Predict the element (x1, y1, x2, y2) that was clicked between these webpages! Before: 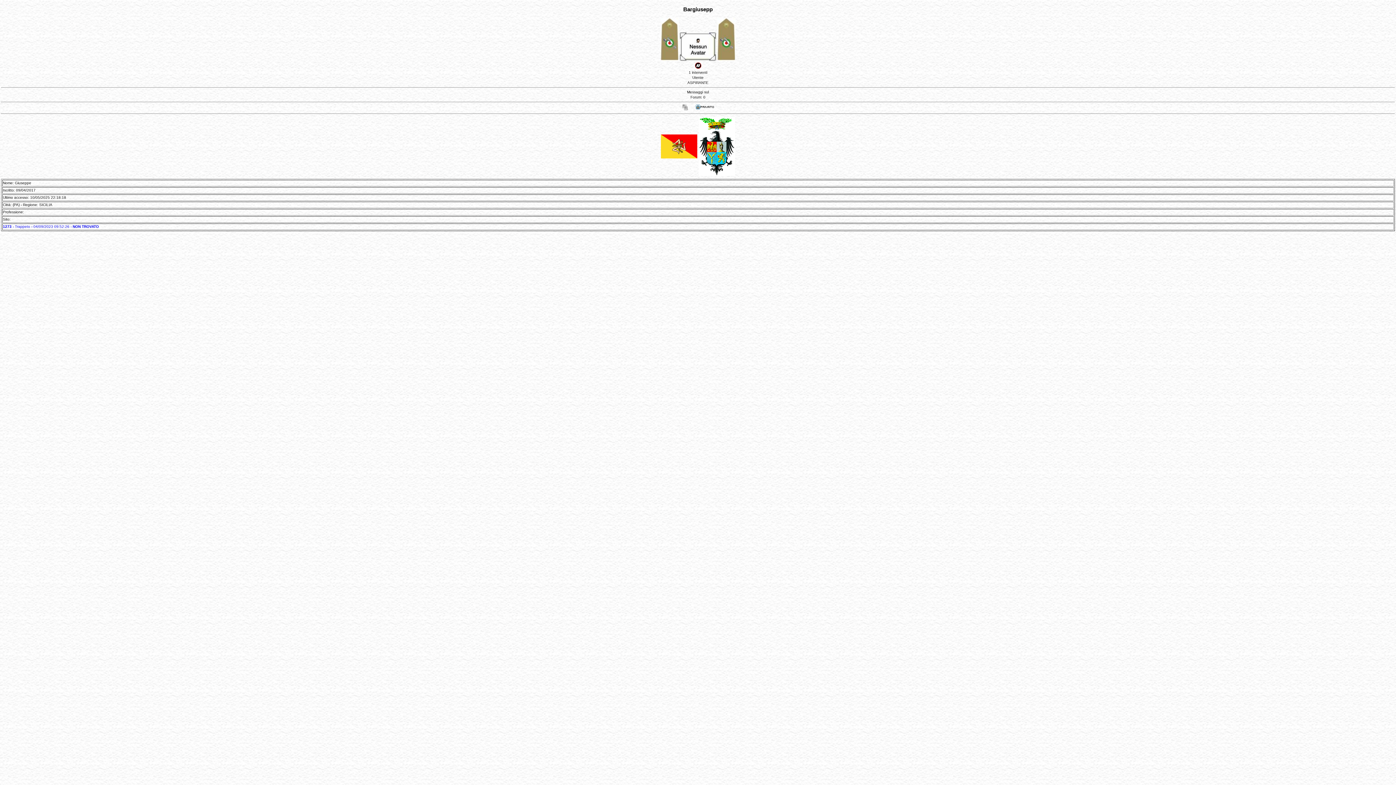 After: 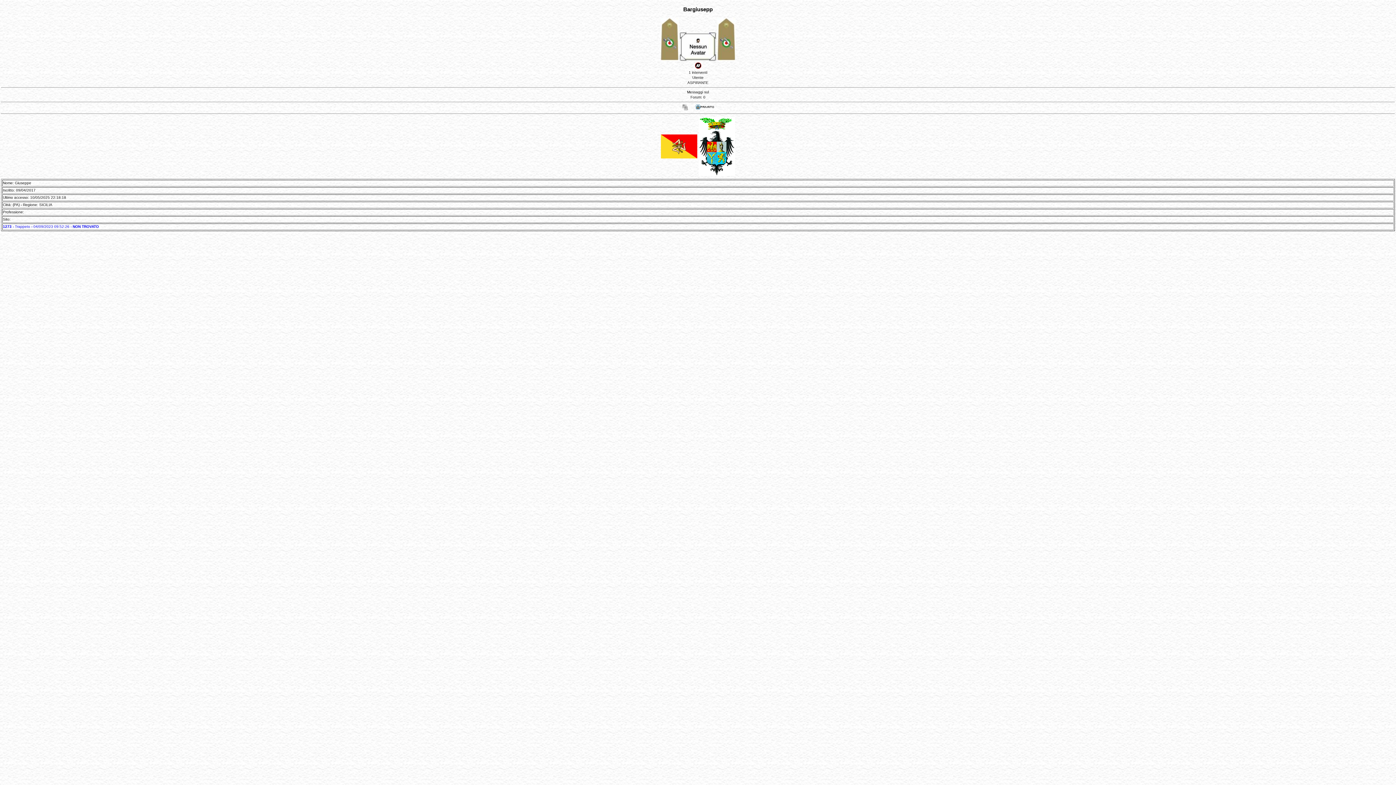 Action: bbox: (2, 224, 98, 228) label: 1273 - Trappeto - 04/09/2023 09:52:26 - NON TROVATO